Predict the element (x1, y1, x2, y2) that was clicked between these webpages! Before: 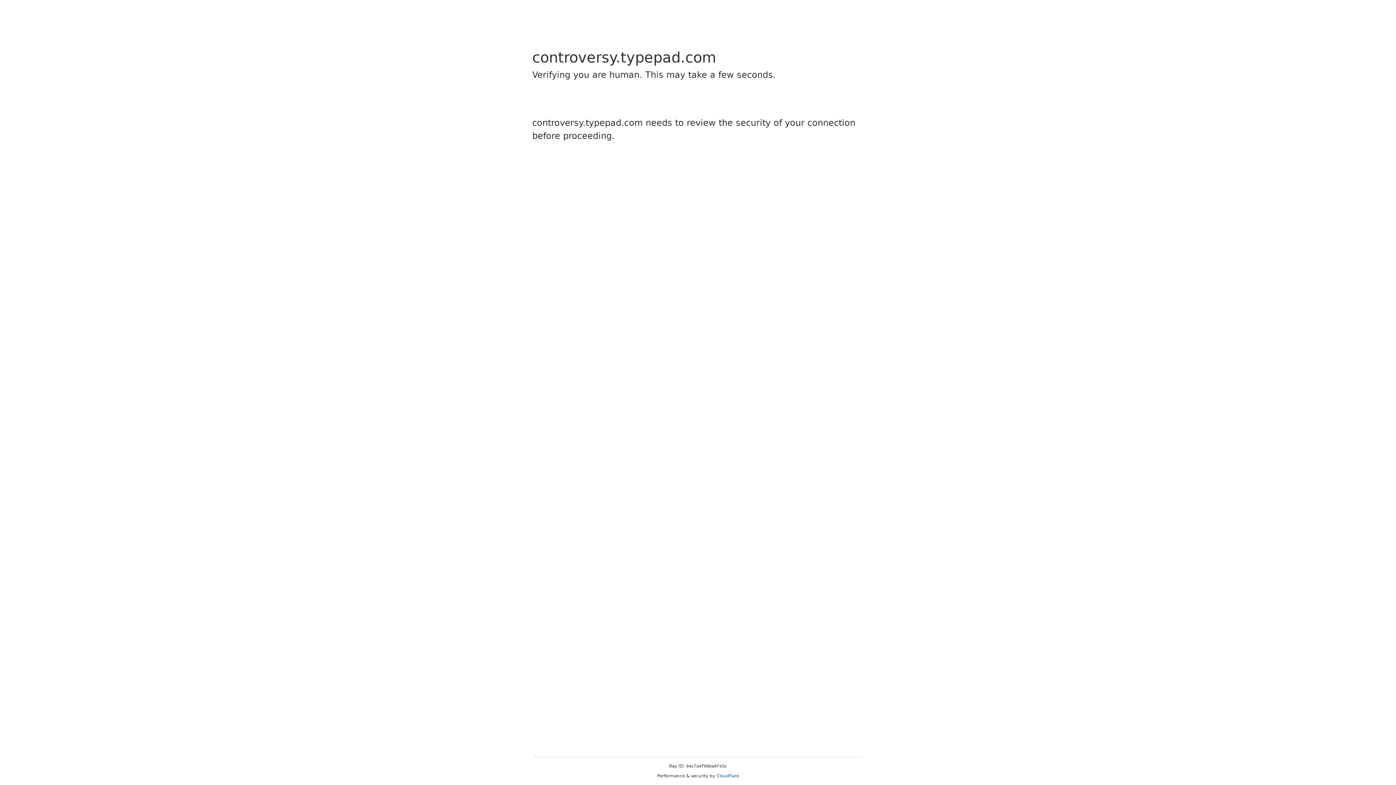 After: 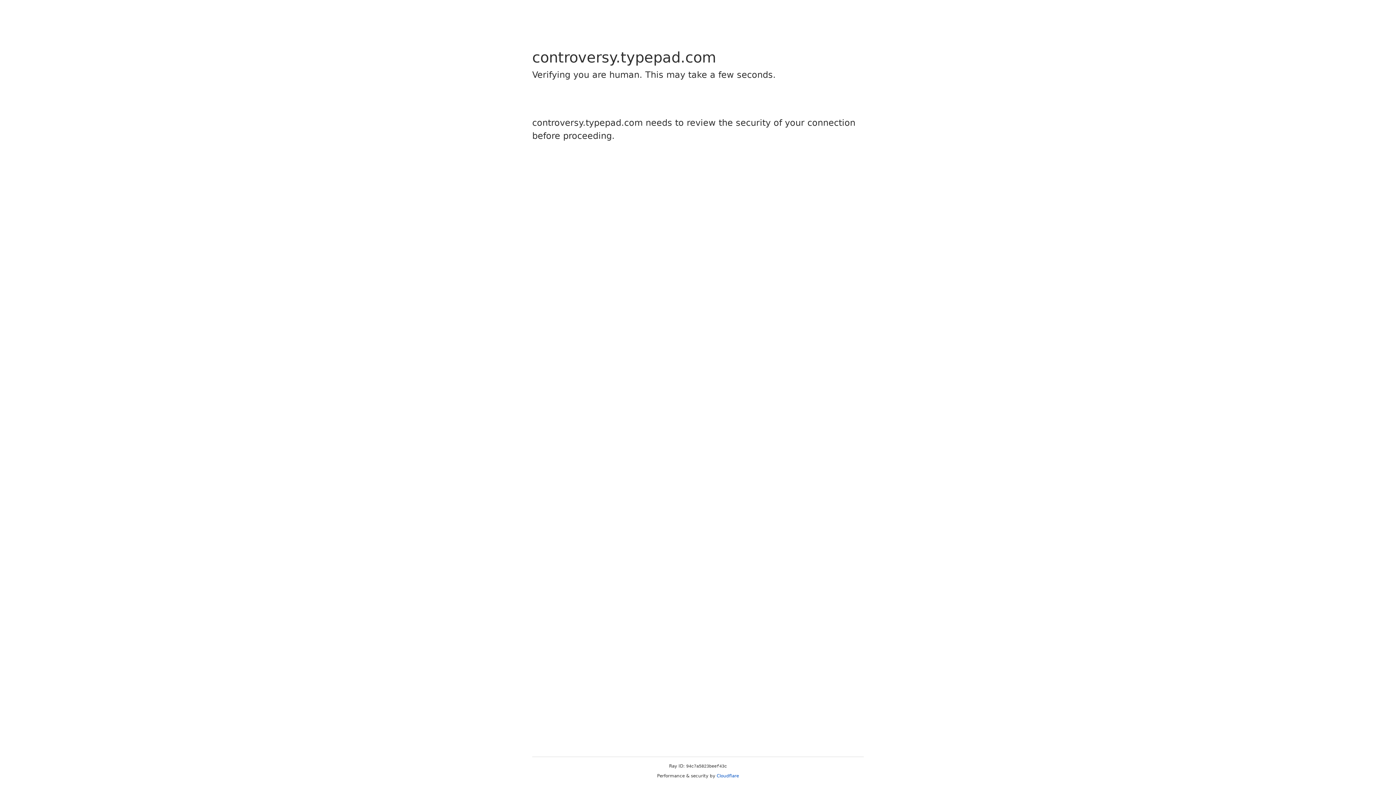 Action: bbox: (716, 773, 739, 778) label: Cloudflare